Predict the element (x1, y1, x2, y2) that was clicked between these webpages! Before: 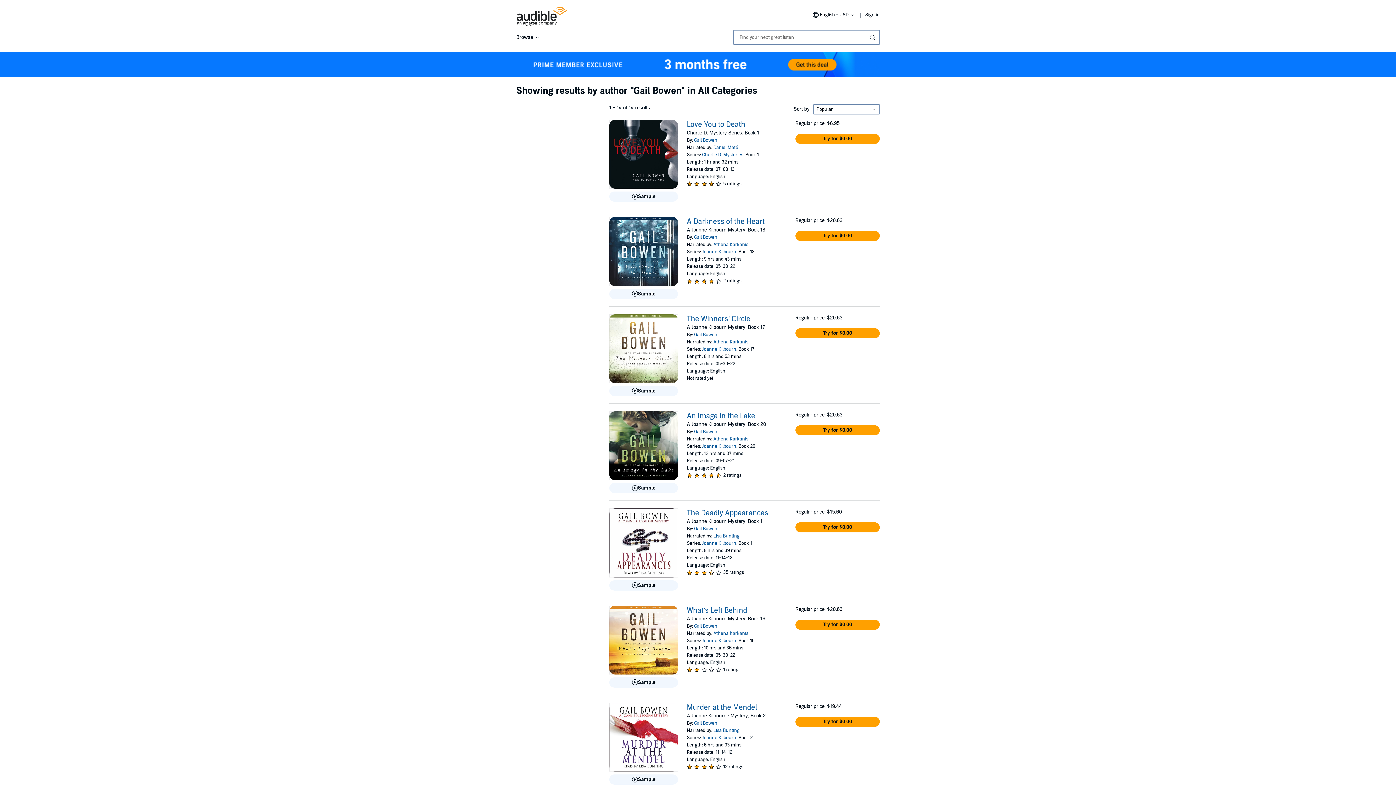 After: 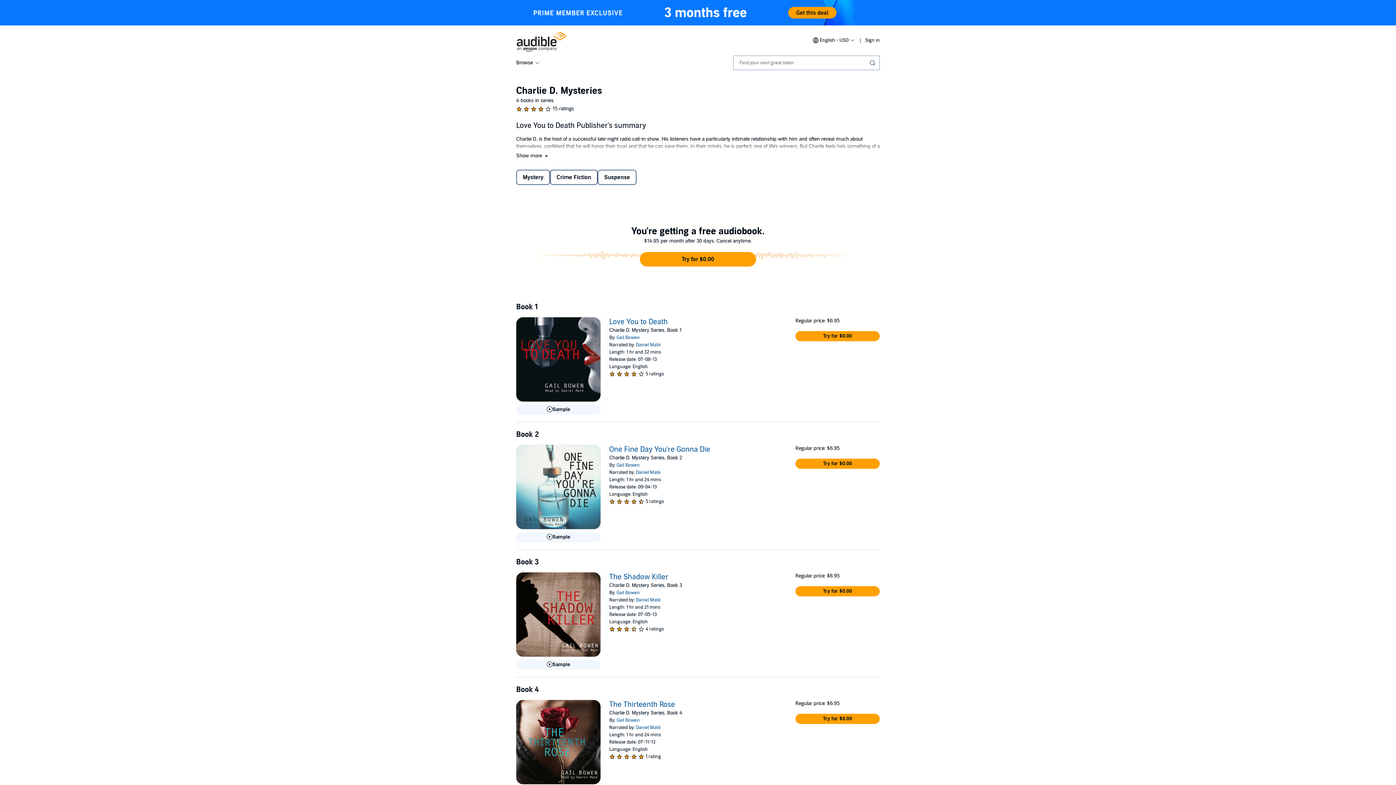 Action: bbox: (702, 152, 743, 157) label: Charlie D. Mysteries